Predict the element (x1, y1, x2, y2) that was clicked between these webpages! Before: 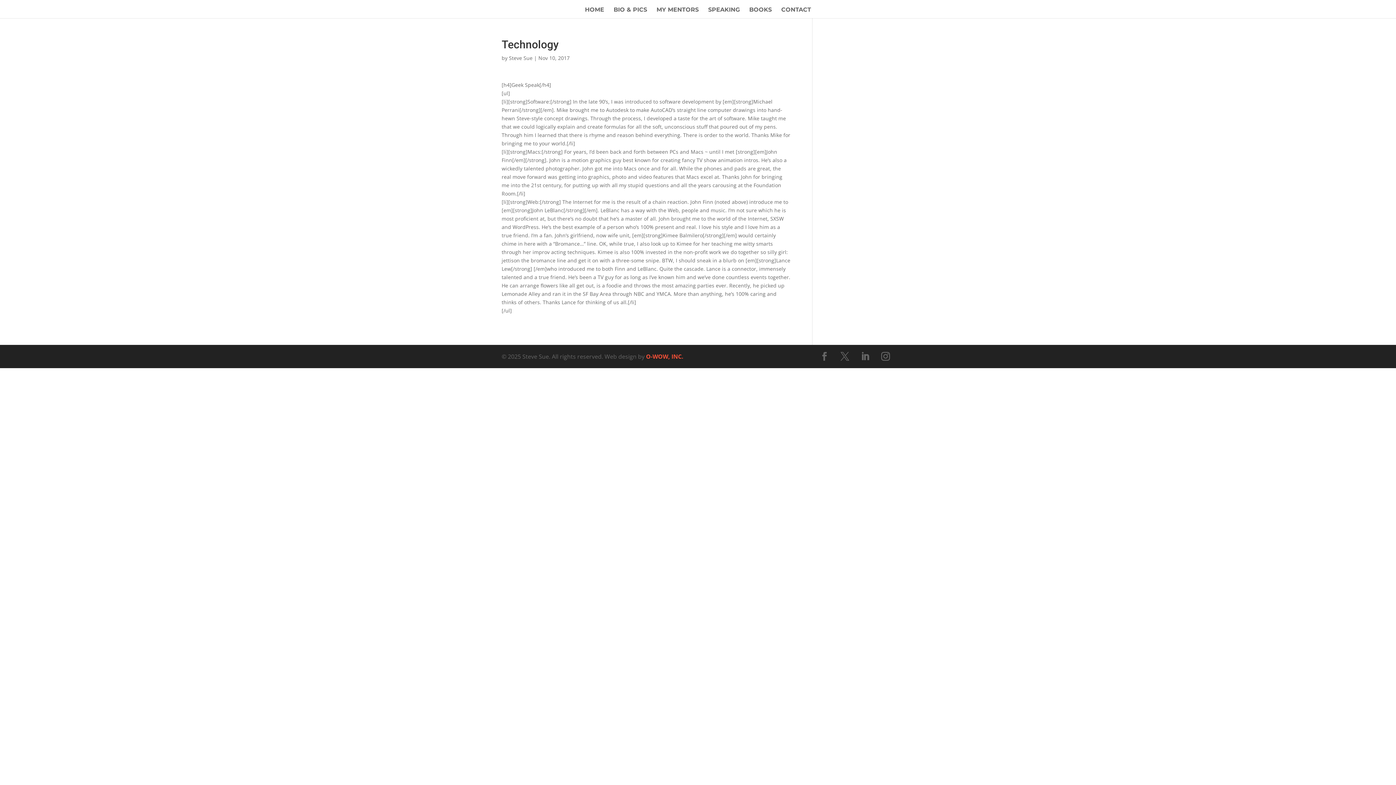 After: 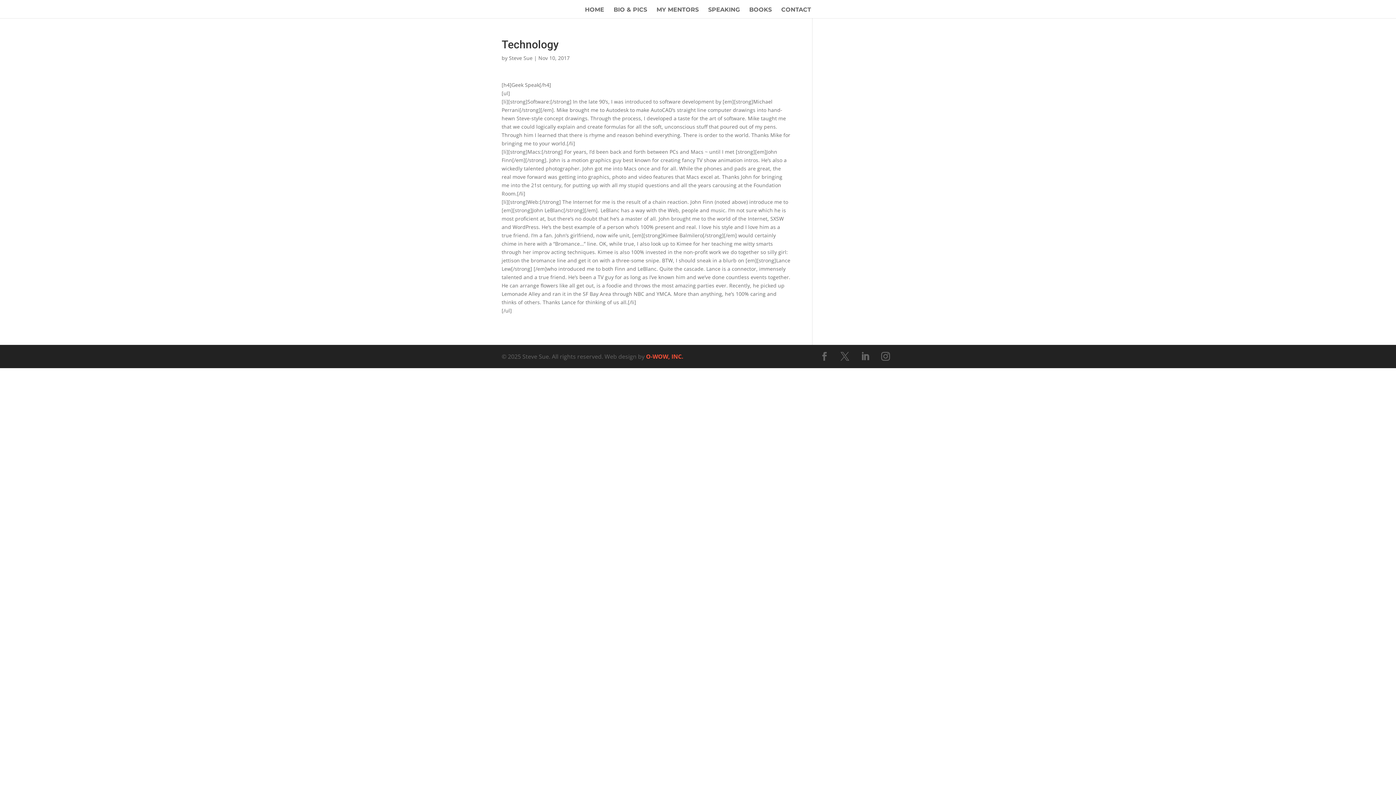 Action: bbox: (877, 348, 894, 365)